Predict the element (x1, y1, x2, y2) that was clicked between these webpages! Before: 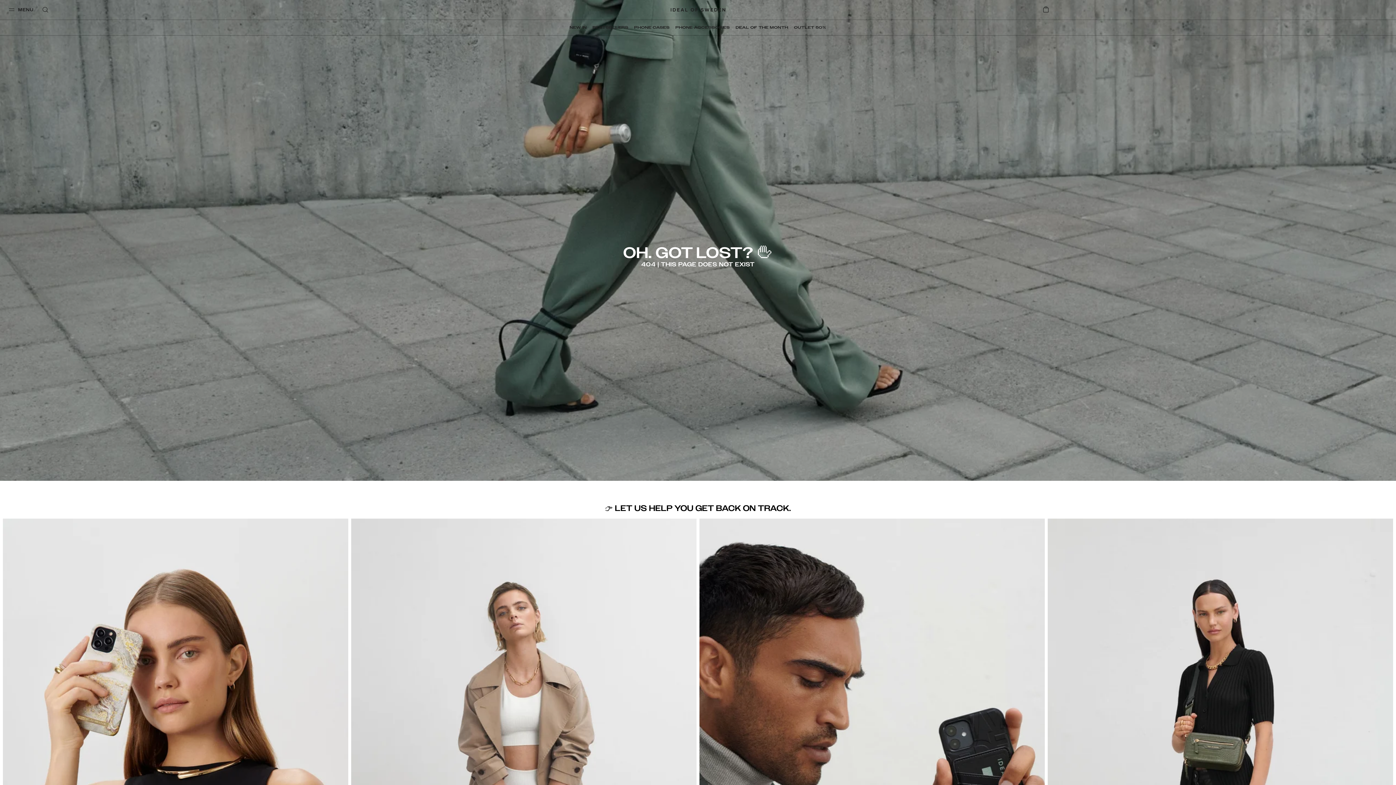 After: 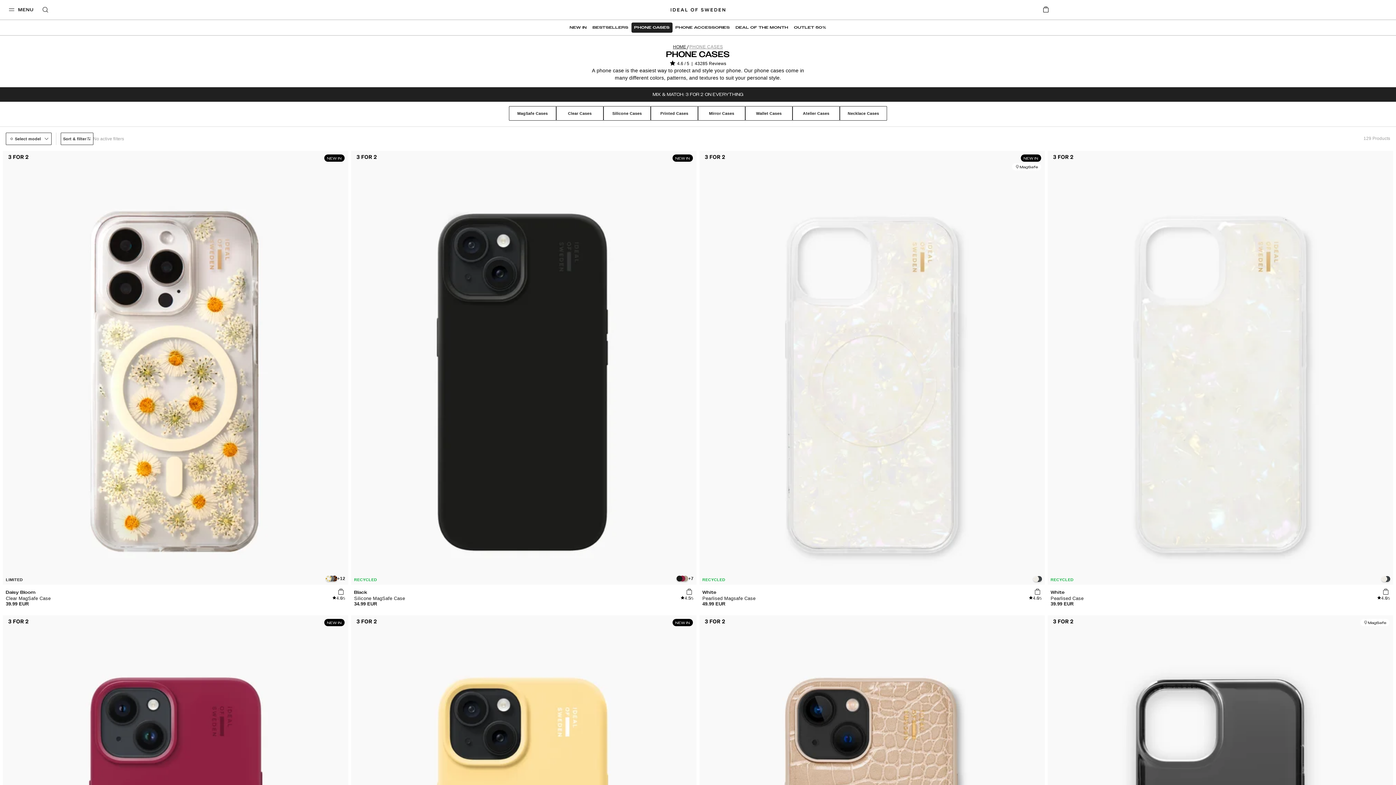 Action: label: PHONE CASES bbox: (631, 22, 672, 32)